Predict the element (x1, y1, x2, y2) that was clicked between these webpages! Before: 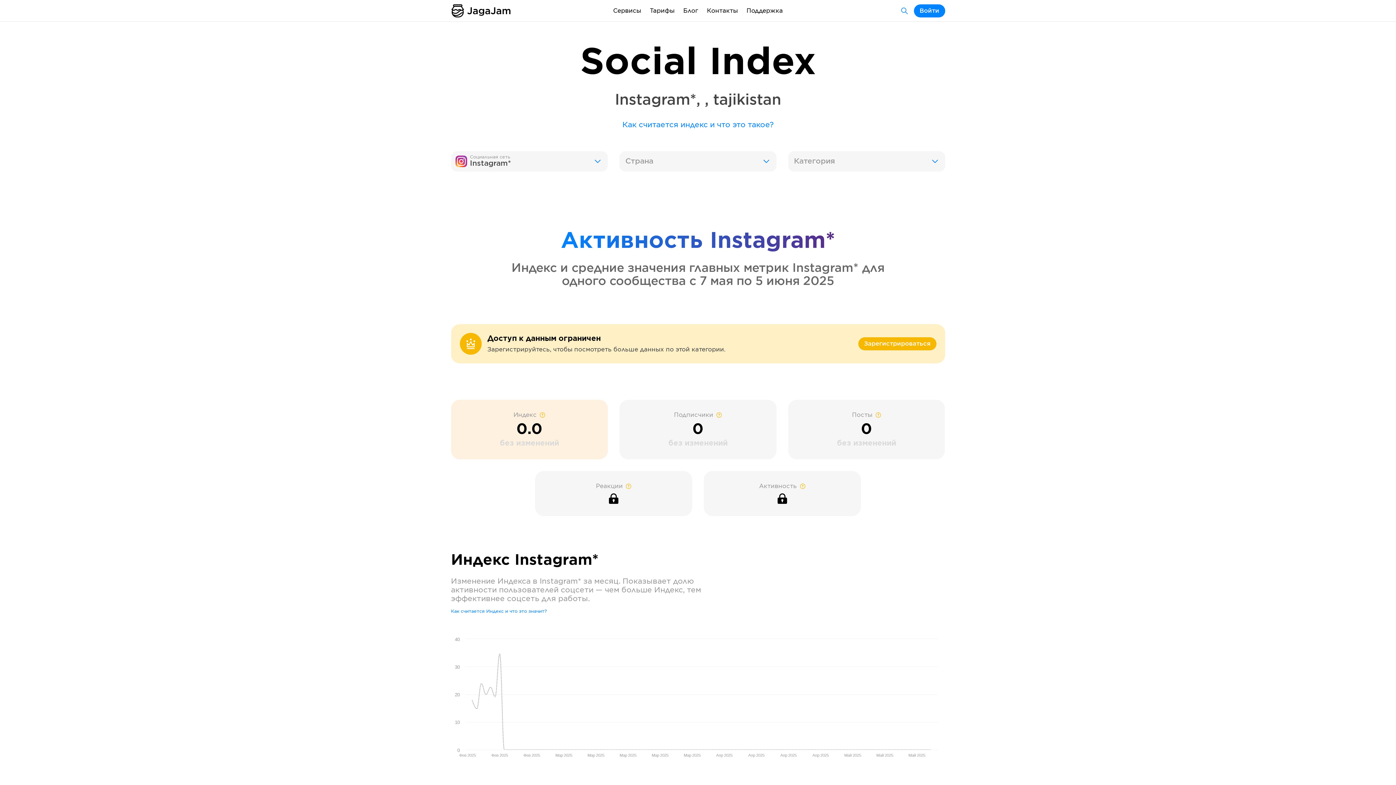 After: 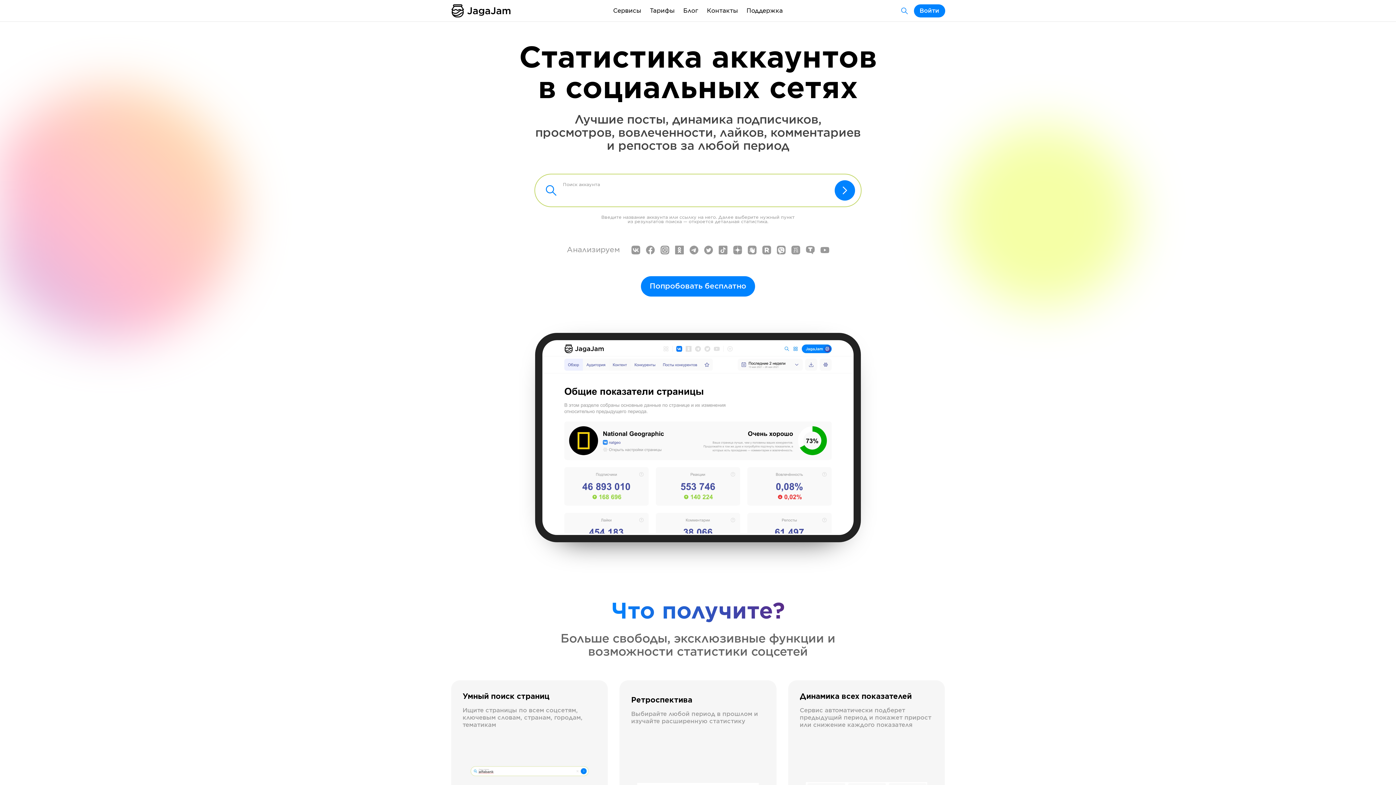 Action: bbox: (464, 4, 511, 17)